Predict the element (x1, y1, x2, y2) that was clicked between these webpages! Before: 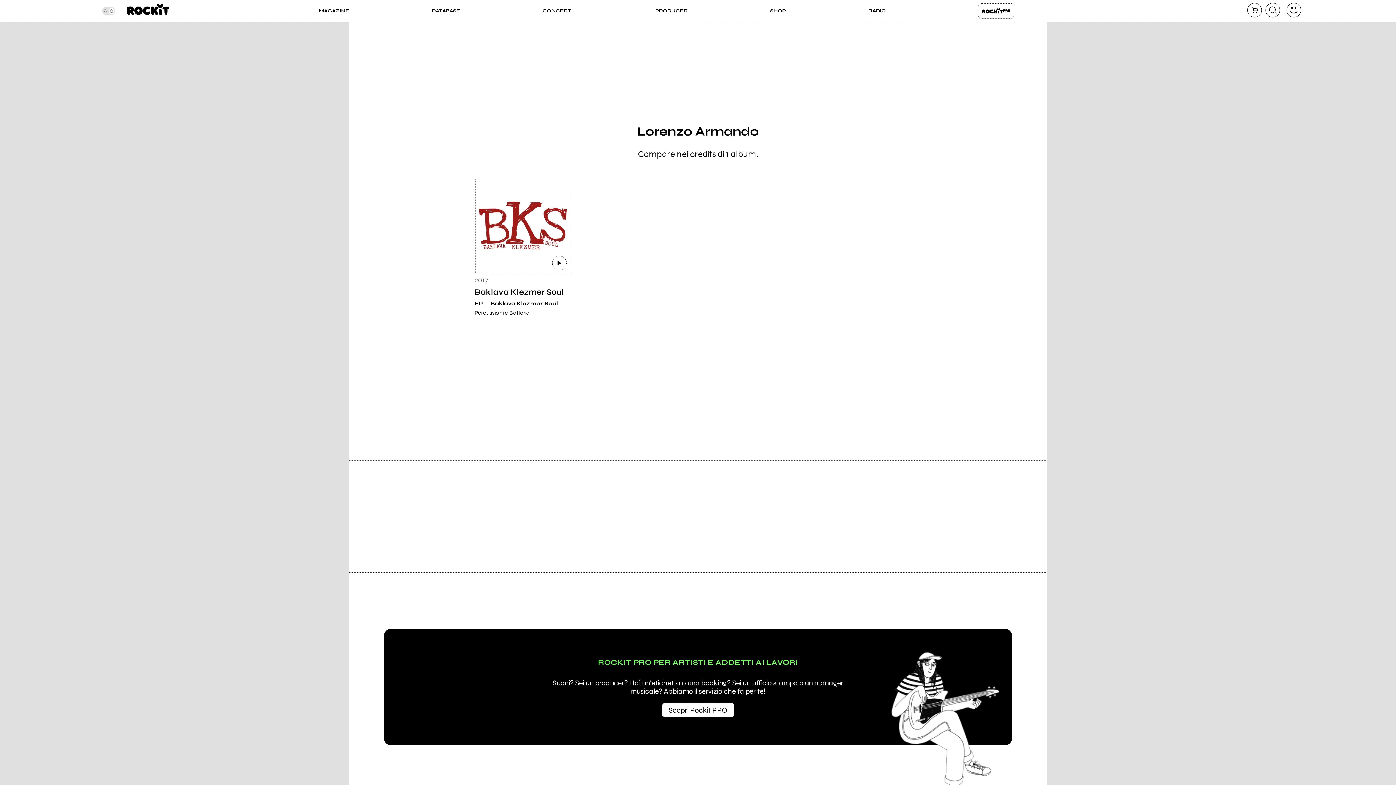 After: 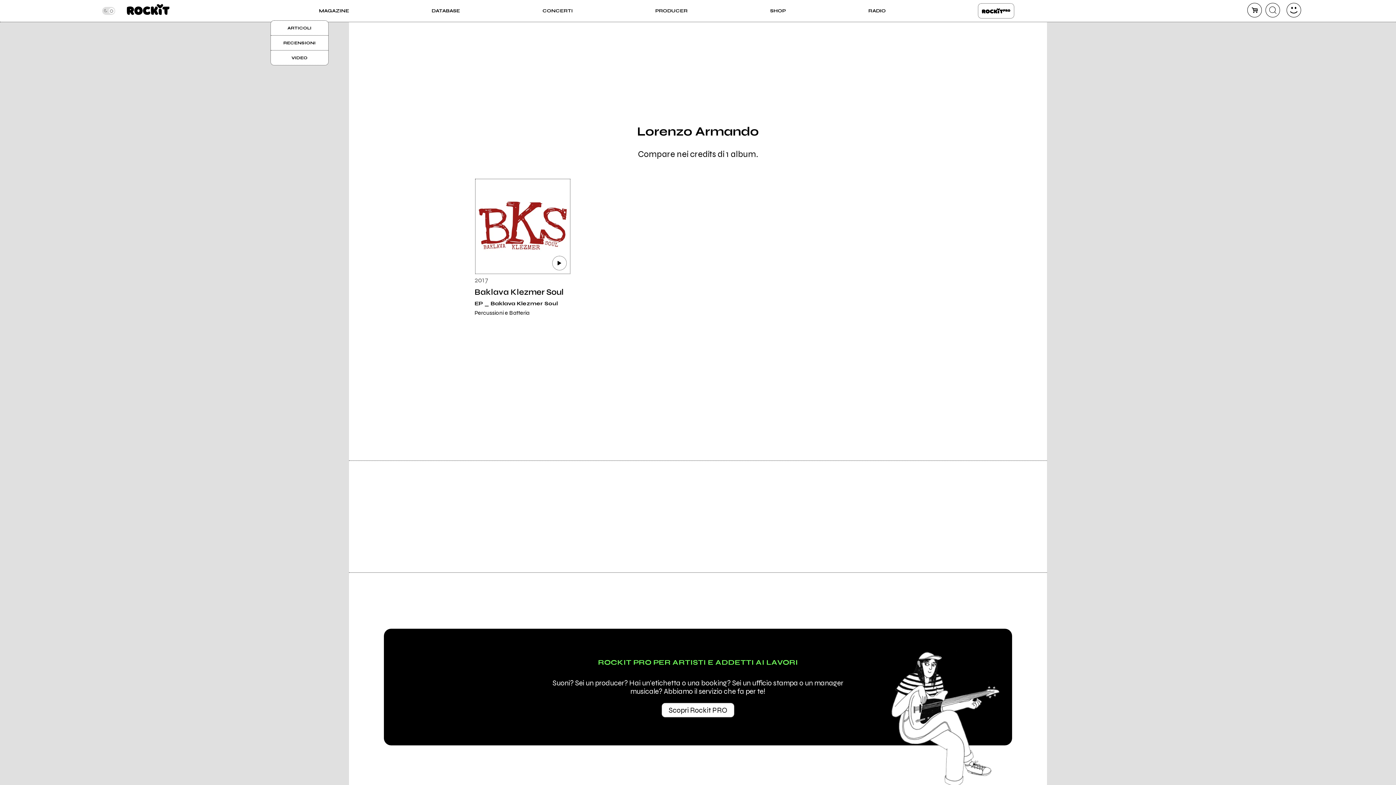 Action: label: MAGAZINE bbox: (319, 7, 349, 14)